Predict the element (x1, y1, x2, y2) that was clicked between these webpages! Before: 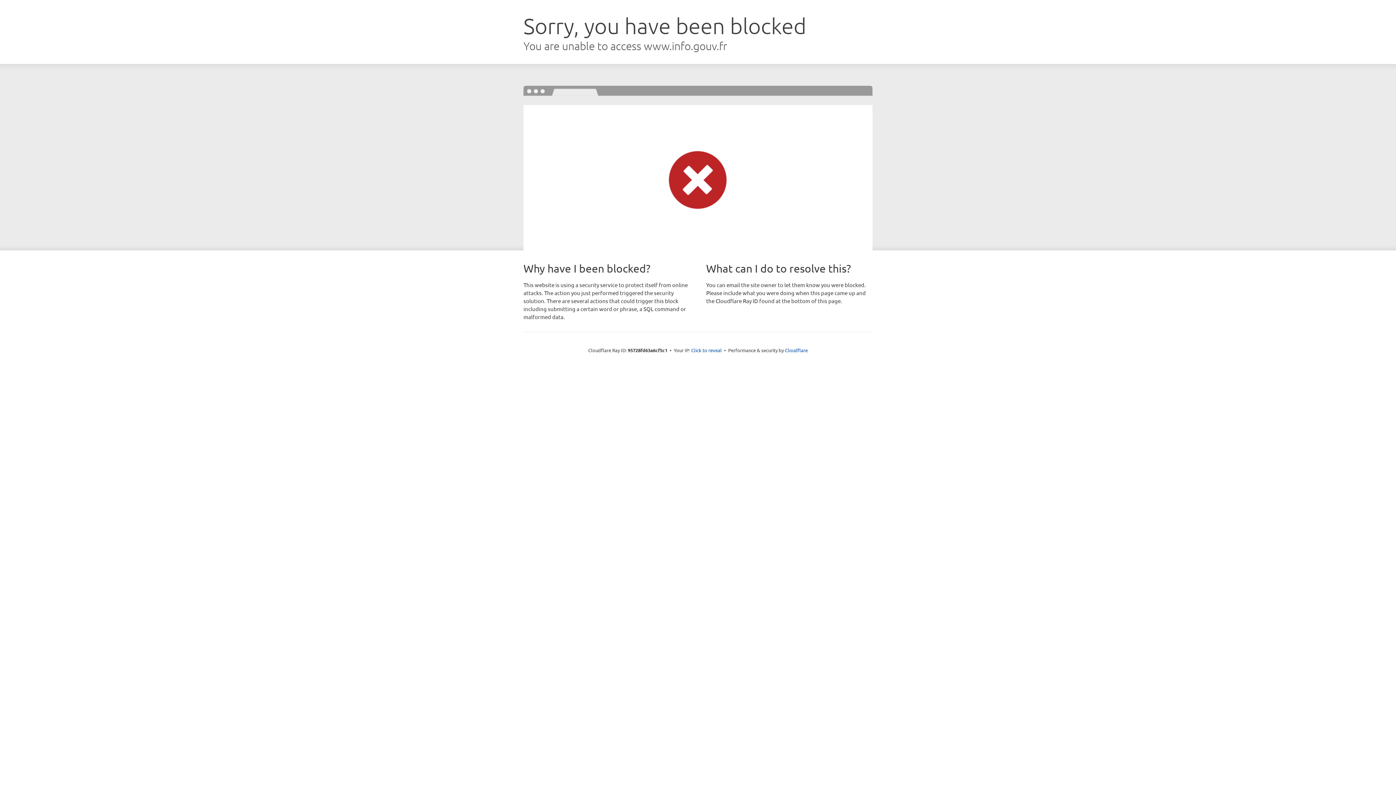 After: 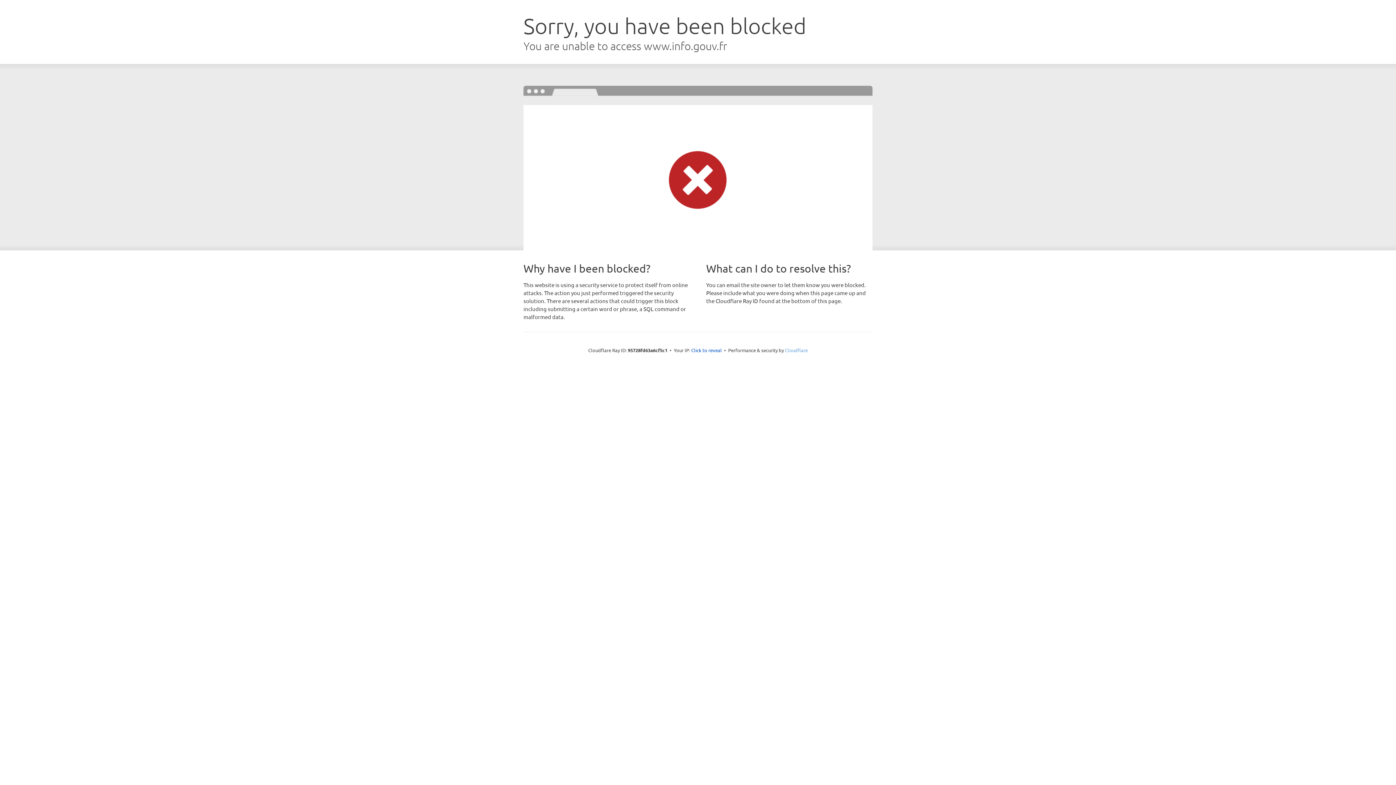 Action: label: Cloudflare bbox: (785, 347, 808, 353)